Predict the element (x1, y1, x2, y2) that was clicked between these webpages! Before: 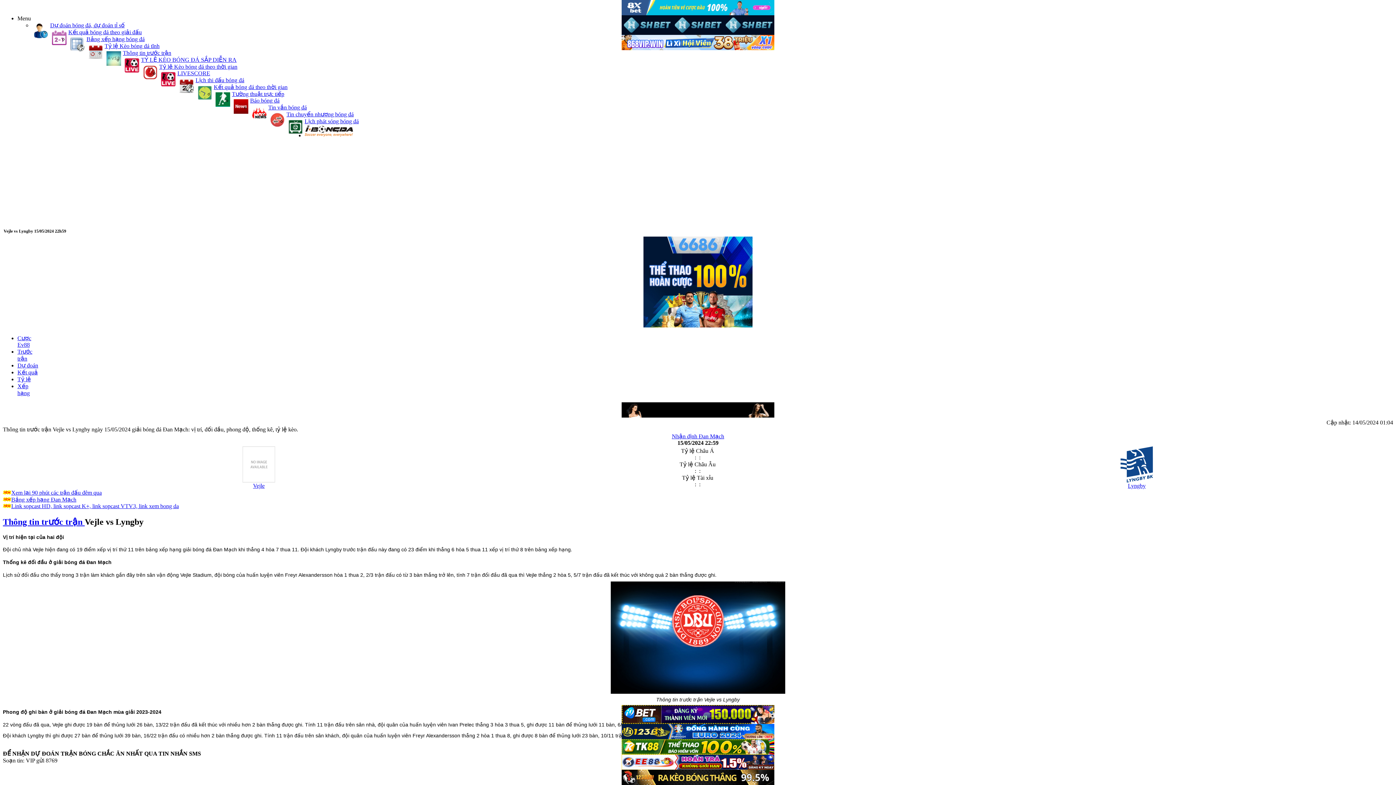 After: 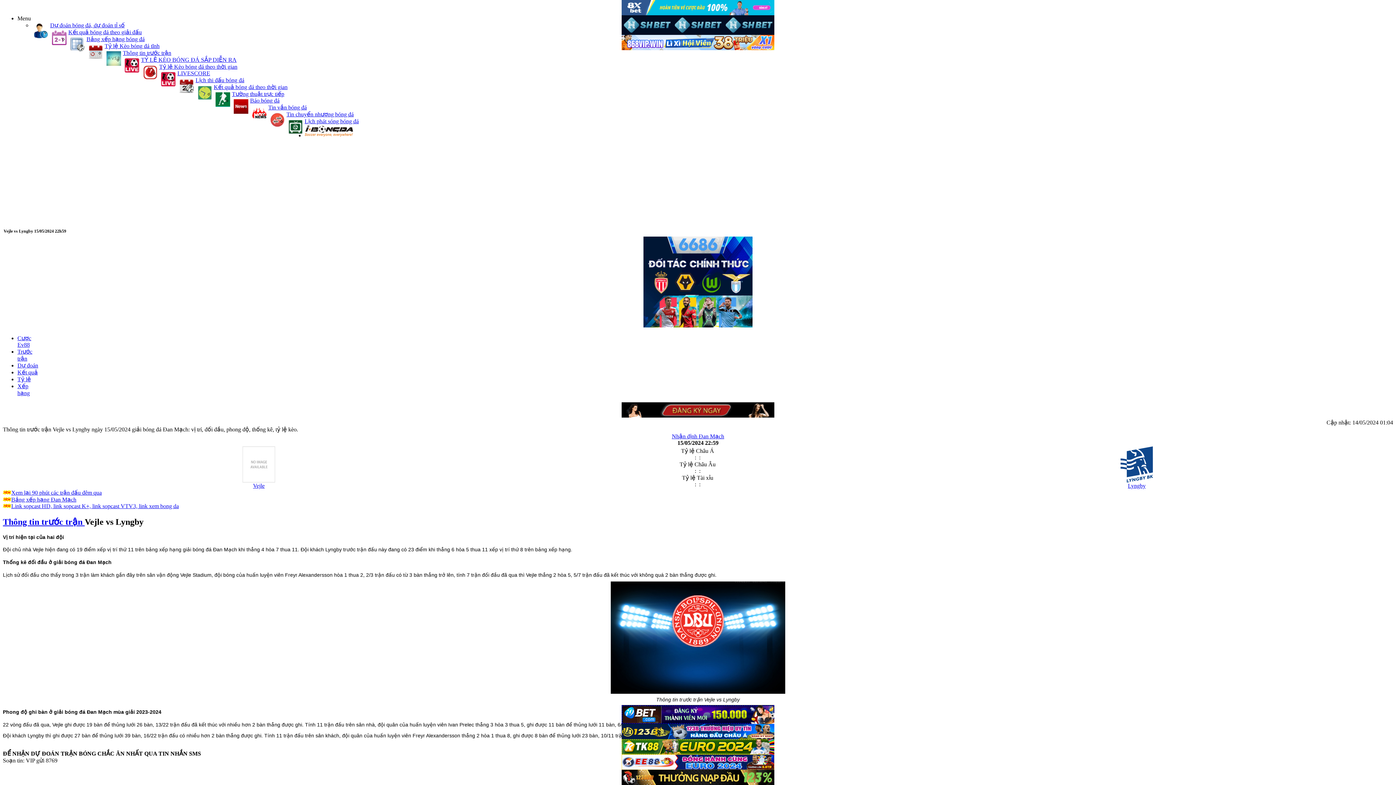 Action: bbox: (672, 433, 724, 439) label: Nhận định Đan Mạch